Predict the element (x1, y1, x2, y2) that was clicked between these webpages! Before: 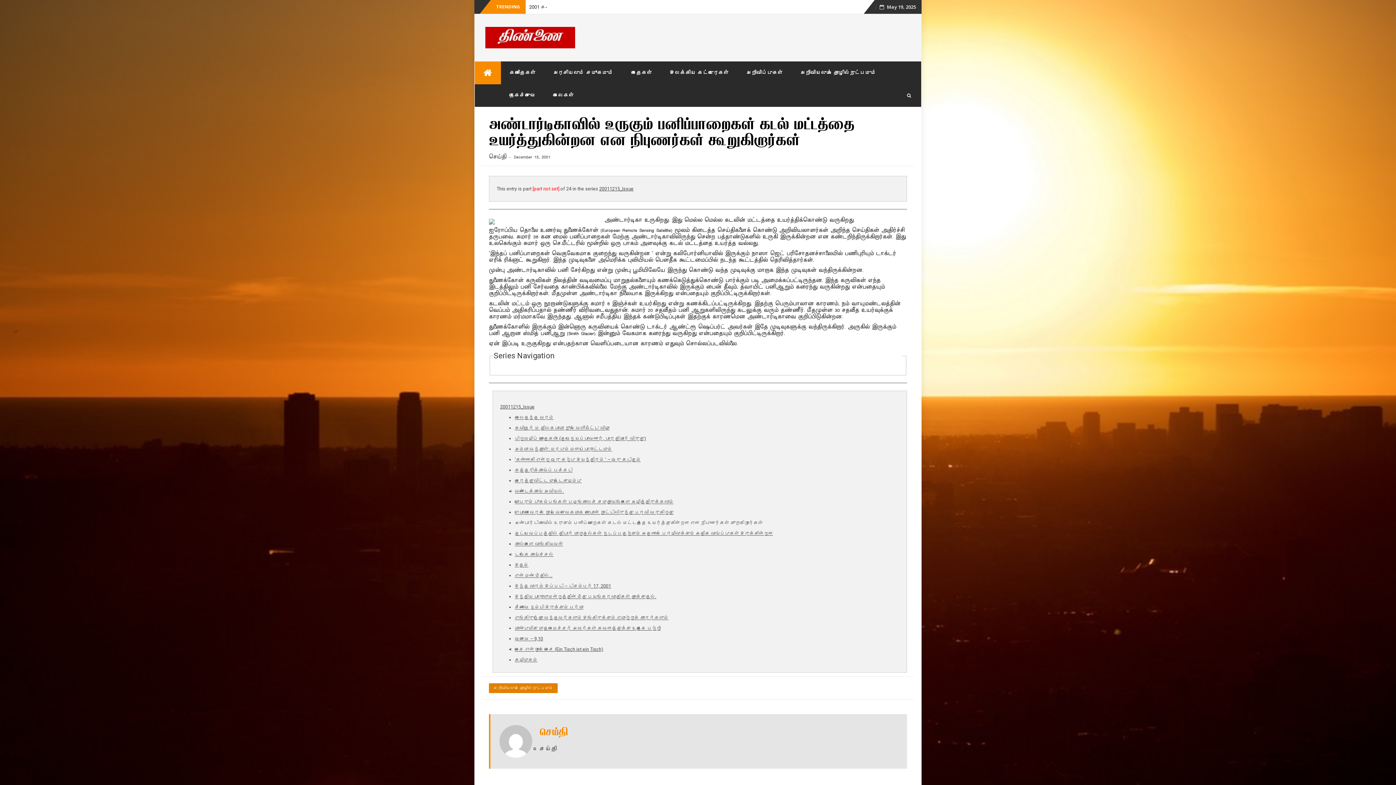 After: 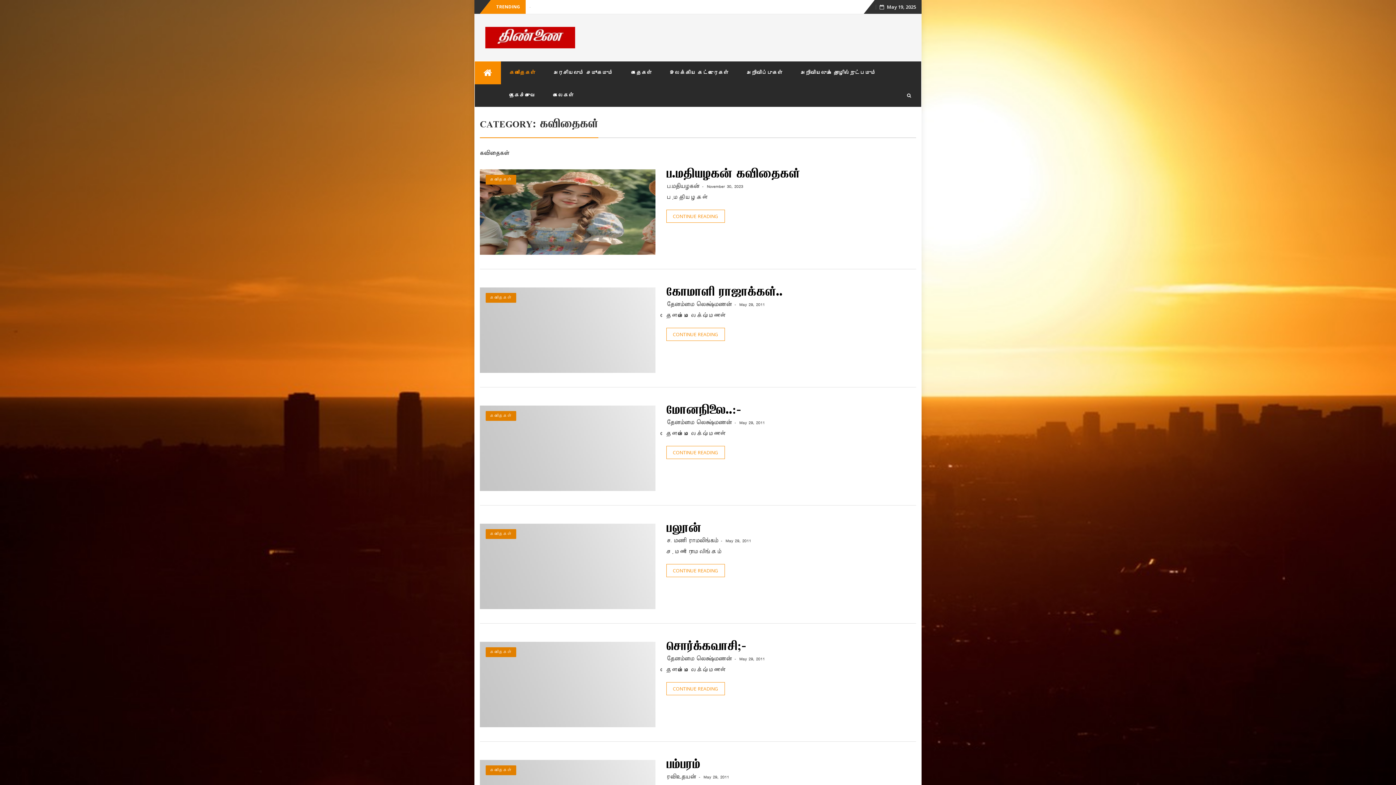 Action: label: கவிதைகள் bbox: (500, 61, 544, 84)